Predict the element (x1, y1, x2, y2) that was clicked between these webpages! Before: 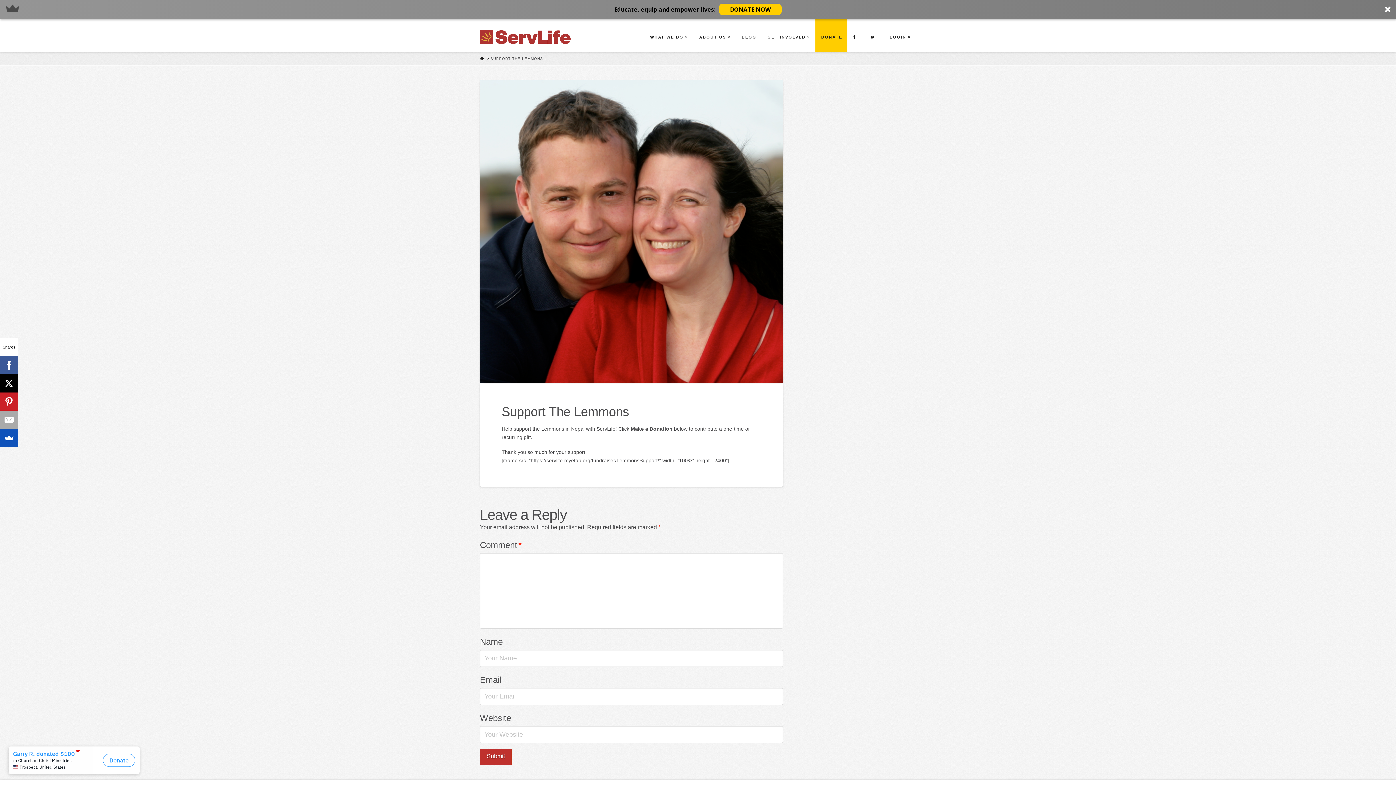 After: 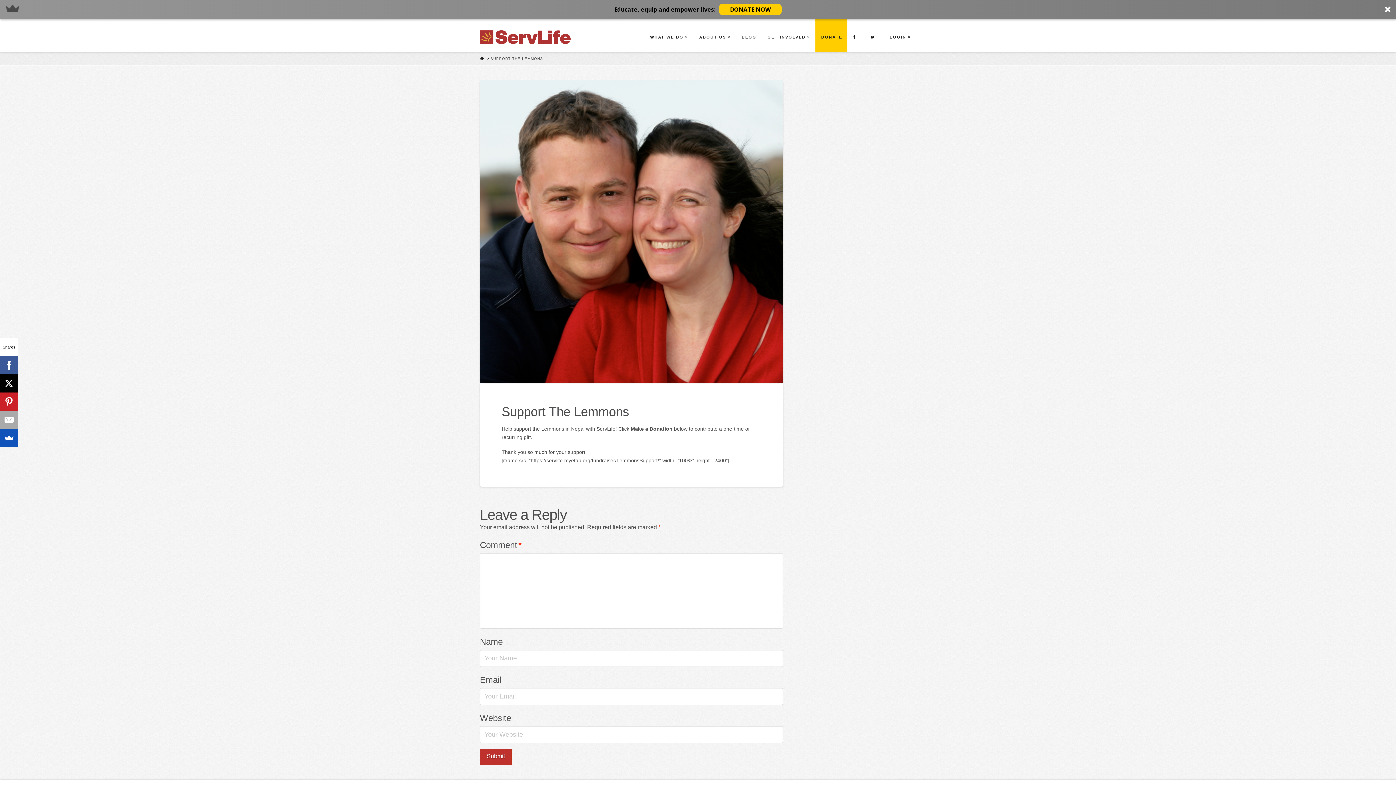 Action: label: SUPPORT THE LEMMONS bbox: (490, 56, 543, 61)